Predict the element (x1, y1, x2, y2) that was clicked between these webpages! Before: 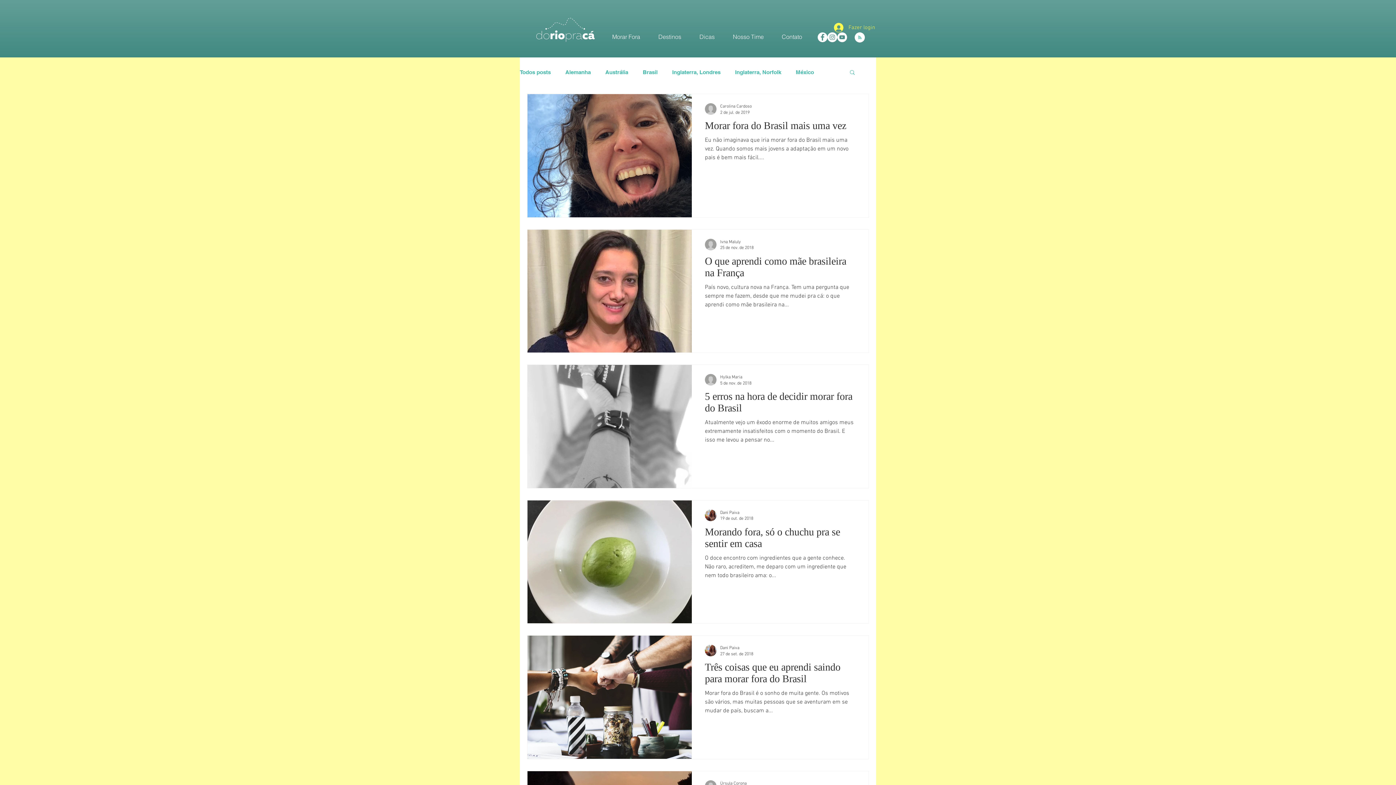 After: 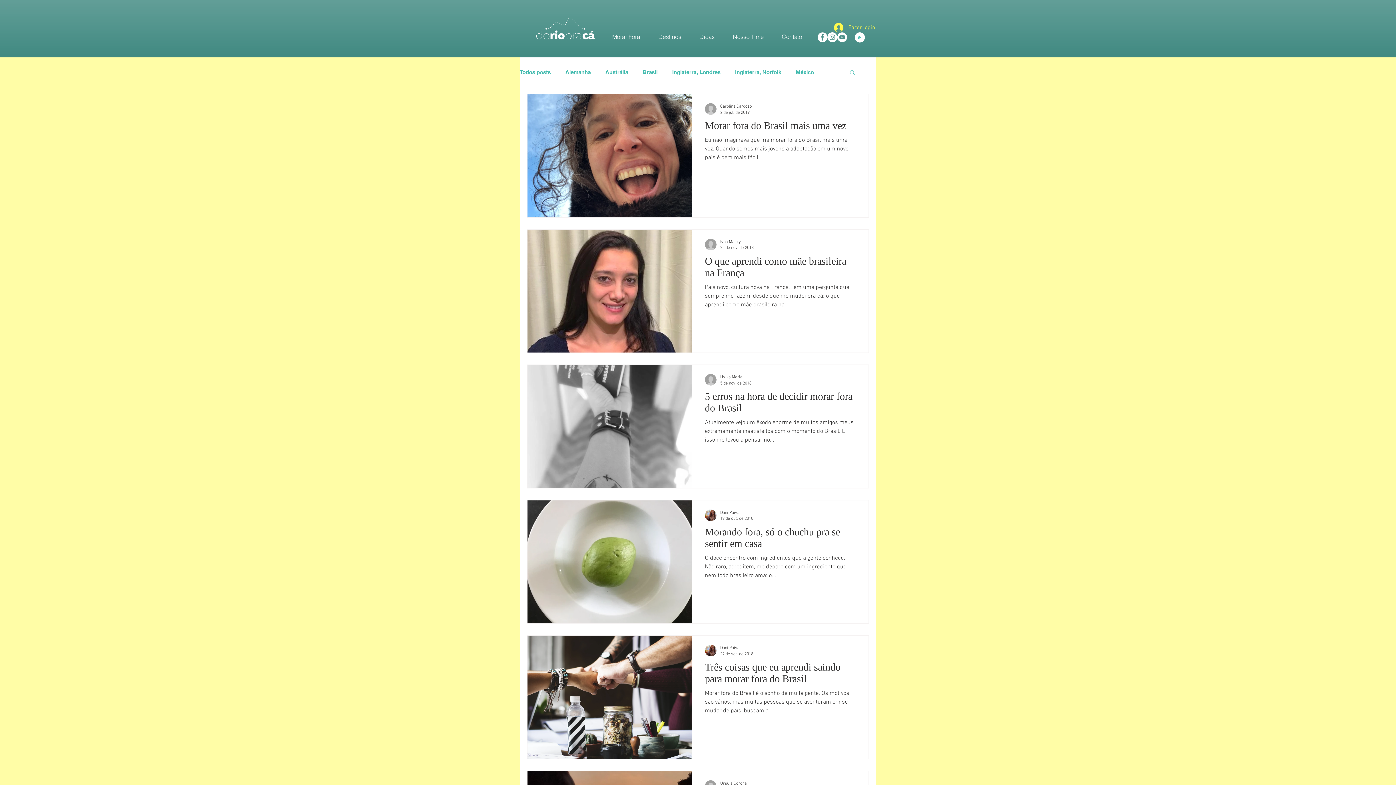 Action: label: Facebook - White Circle bbox: (817, 32, 827, 42)